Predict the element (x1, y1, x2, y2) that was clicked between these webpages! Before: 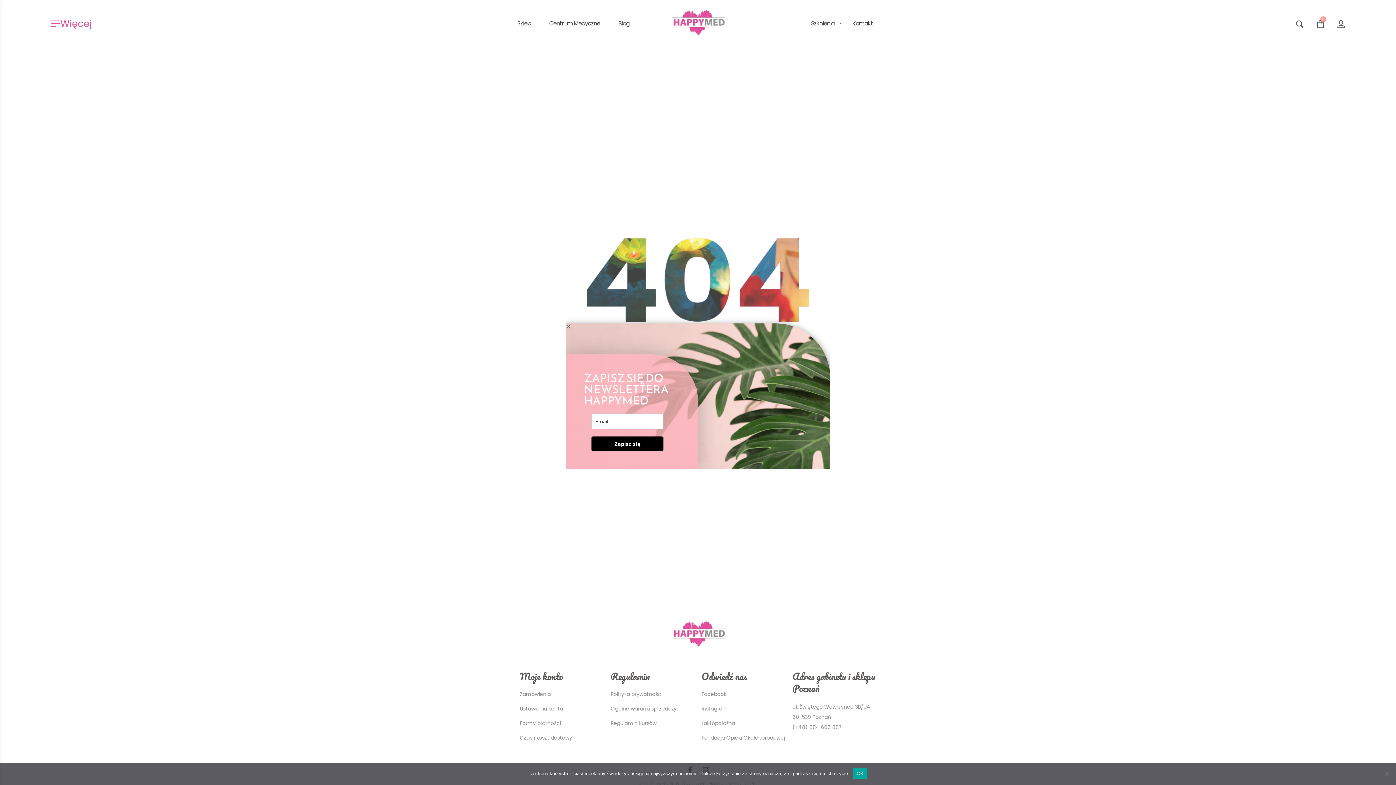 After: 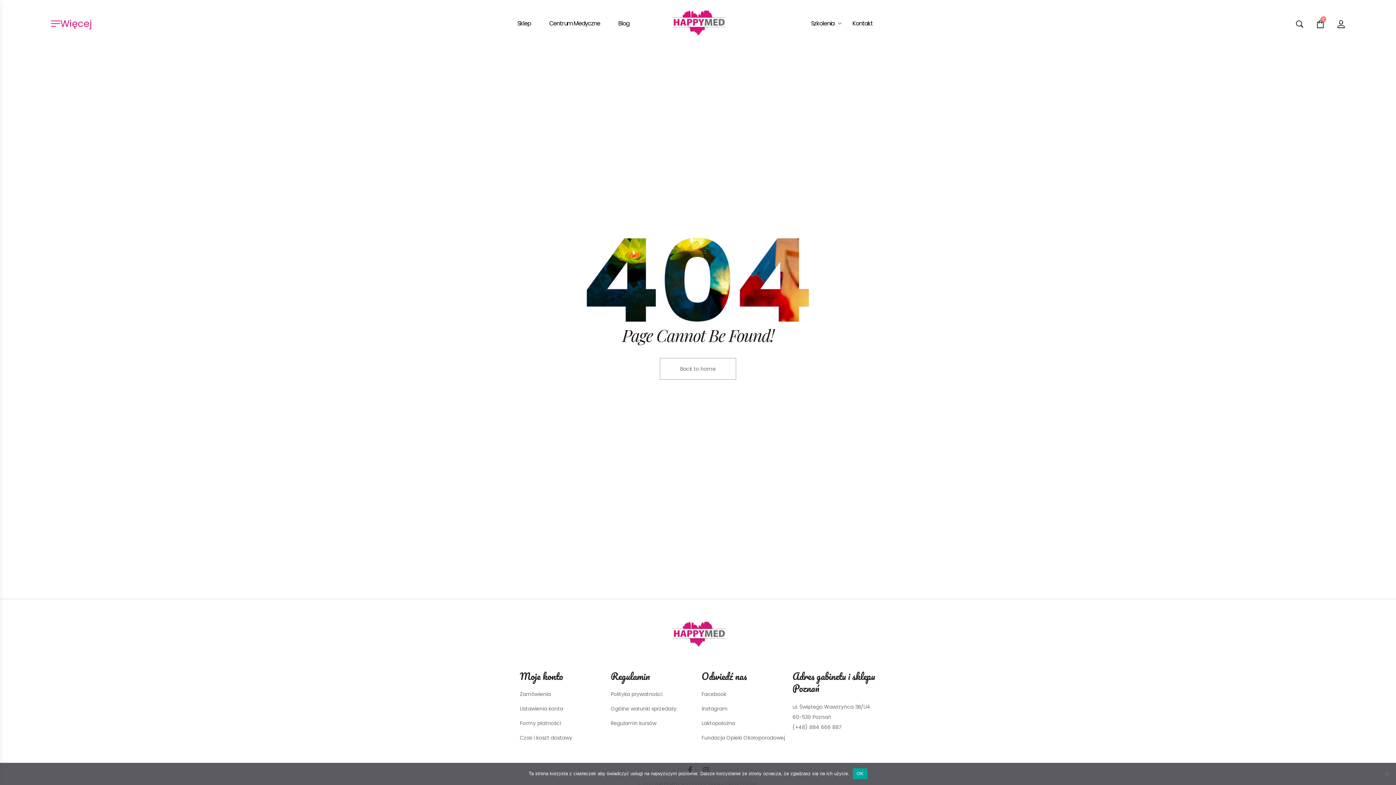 Action: label: Close bbox: (566, 323, 571, 329)